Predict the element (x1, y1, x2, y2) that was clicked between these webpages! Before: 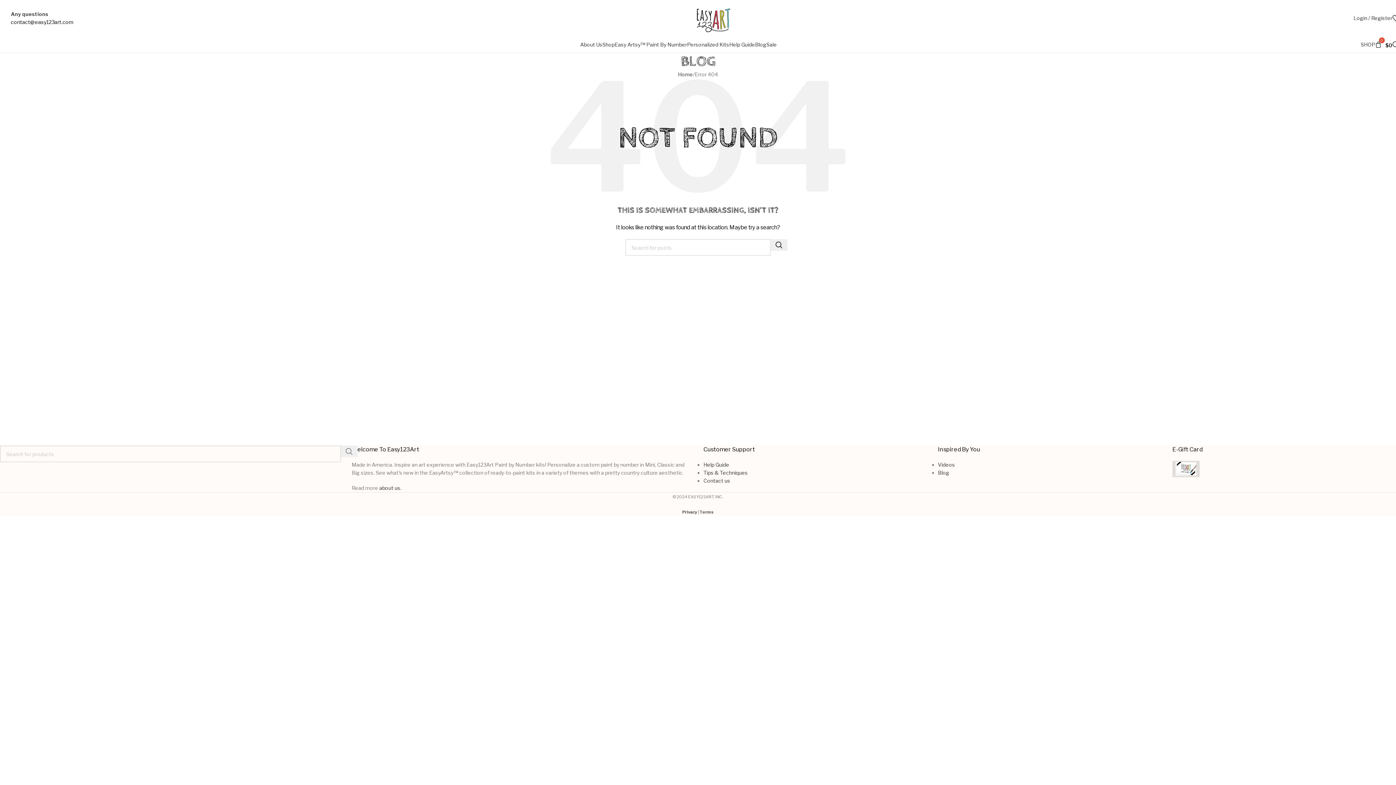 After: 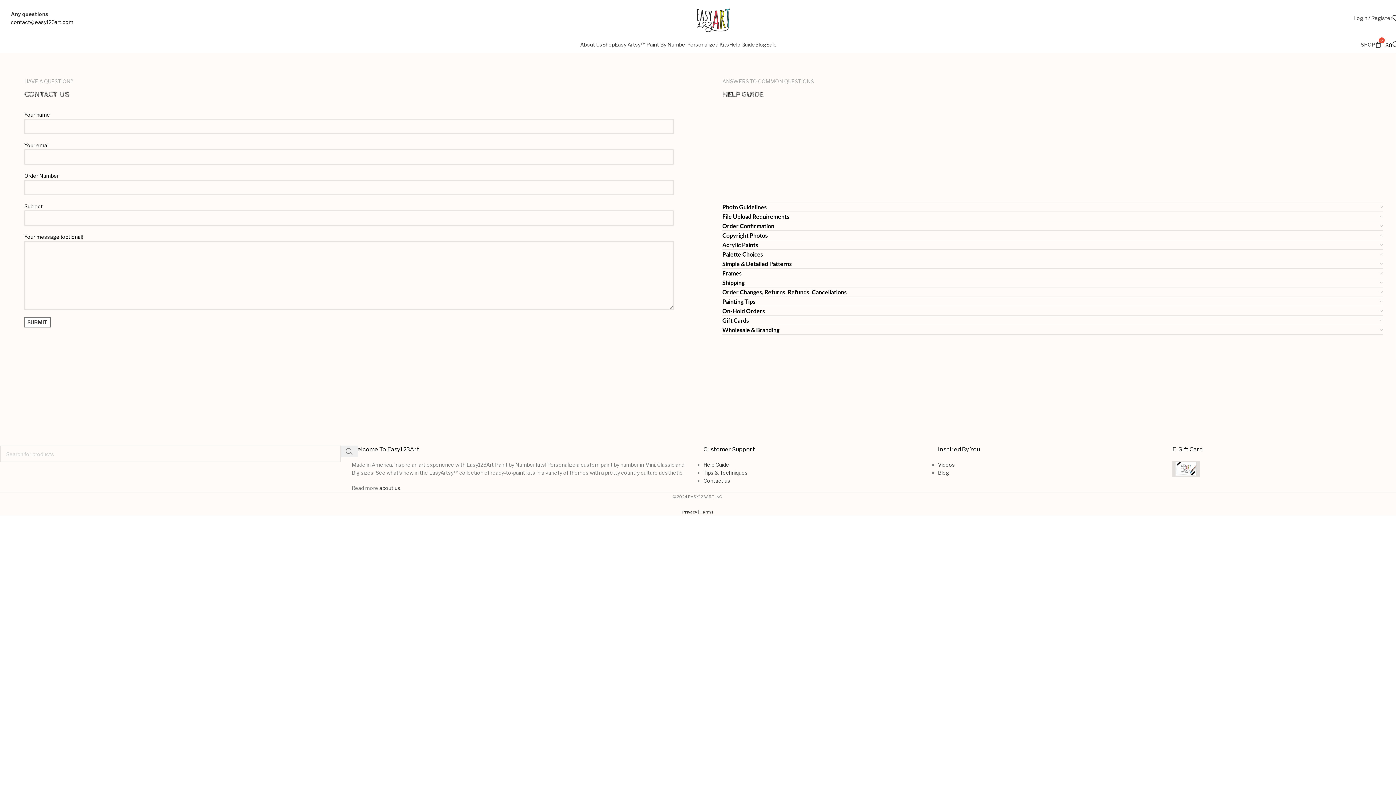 Action: bbox: (703, 461, 729, 468) label: Help Guide